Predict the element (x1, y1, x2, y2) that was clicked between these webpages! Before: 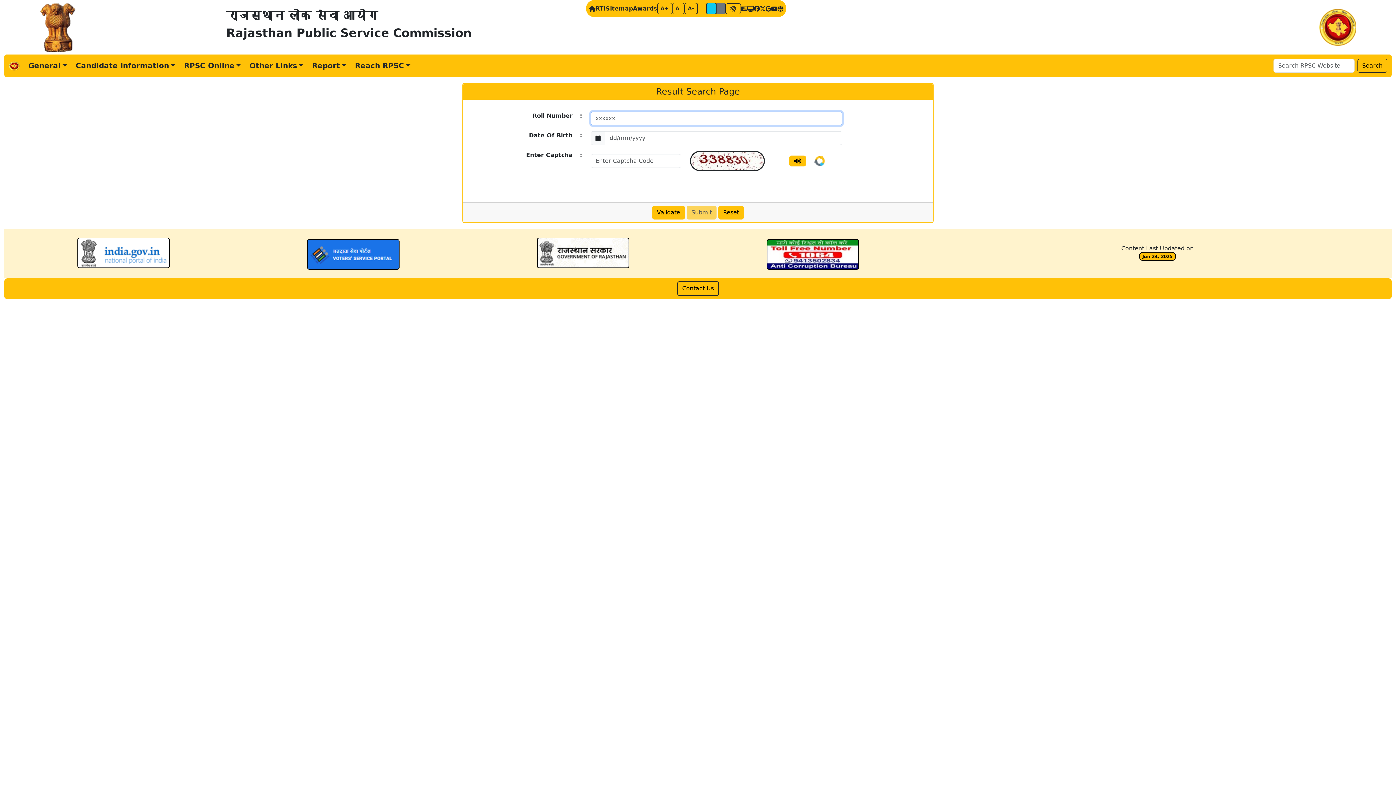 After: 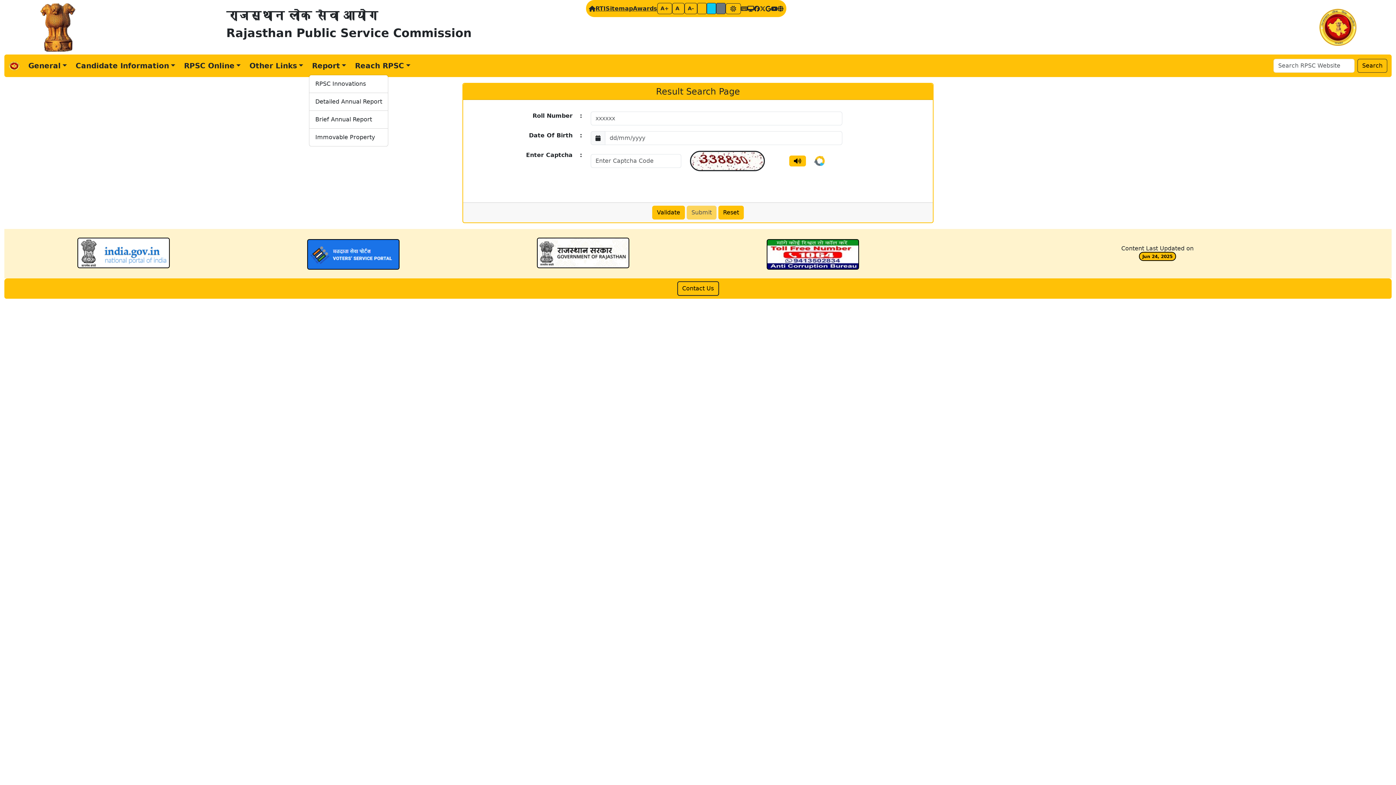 Action: label: Report bbox: (309, 57, 349, 74)